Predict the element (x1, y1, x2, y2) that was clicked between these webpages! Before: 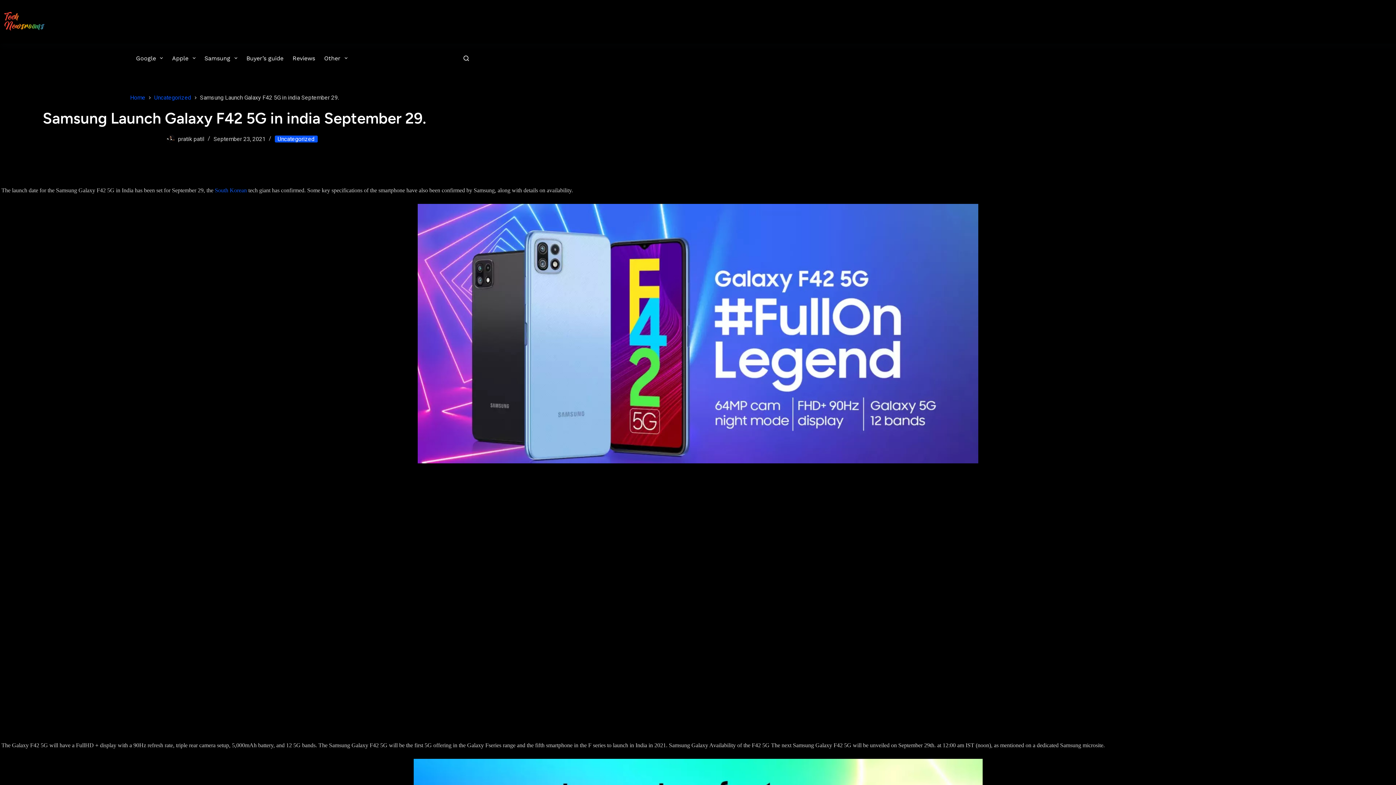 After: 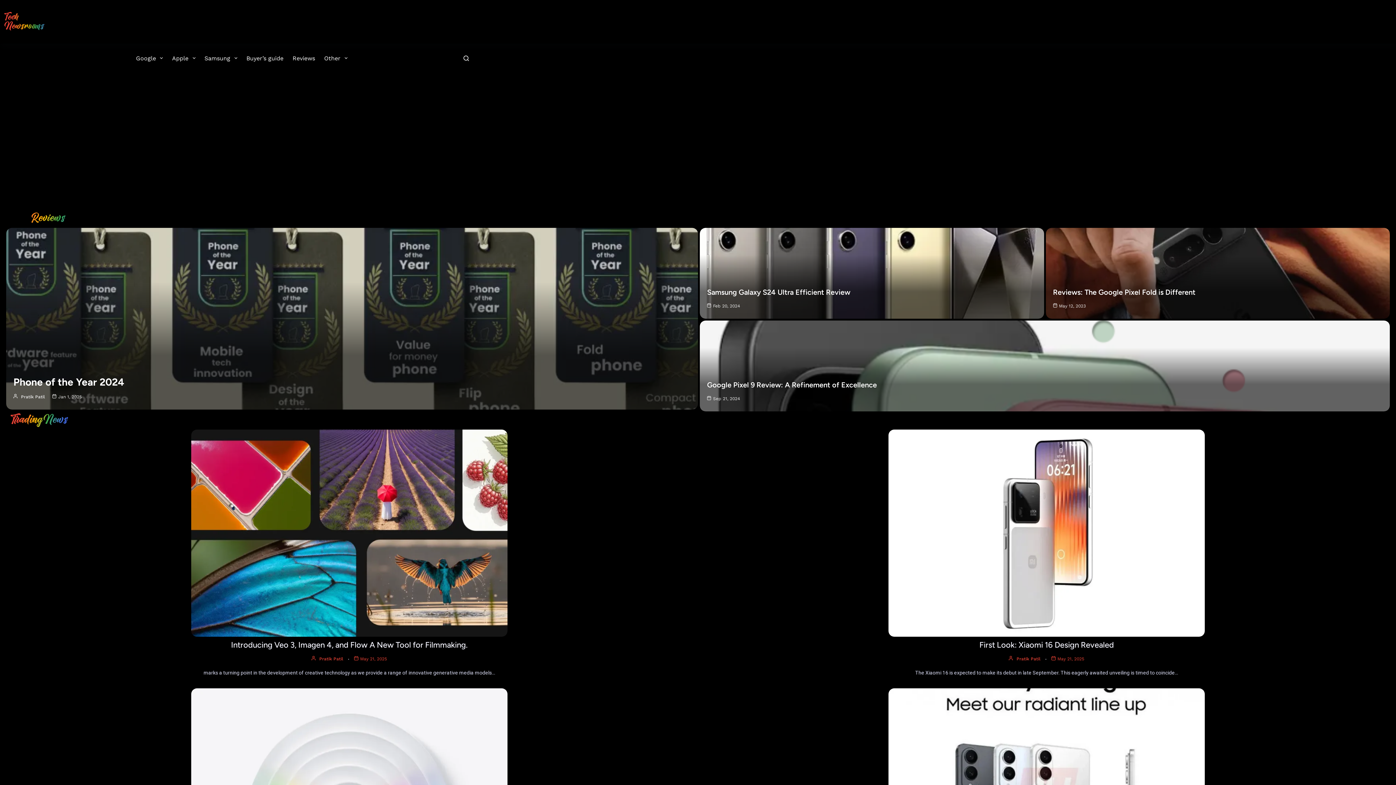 Action: bbox: (0, 10, 48, 33)